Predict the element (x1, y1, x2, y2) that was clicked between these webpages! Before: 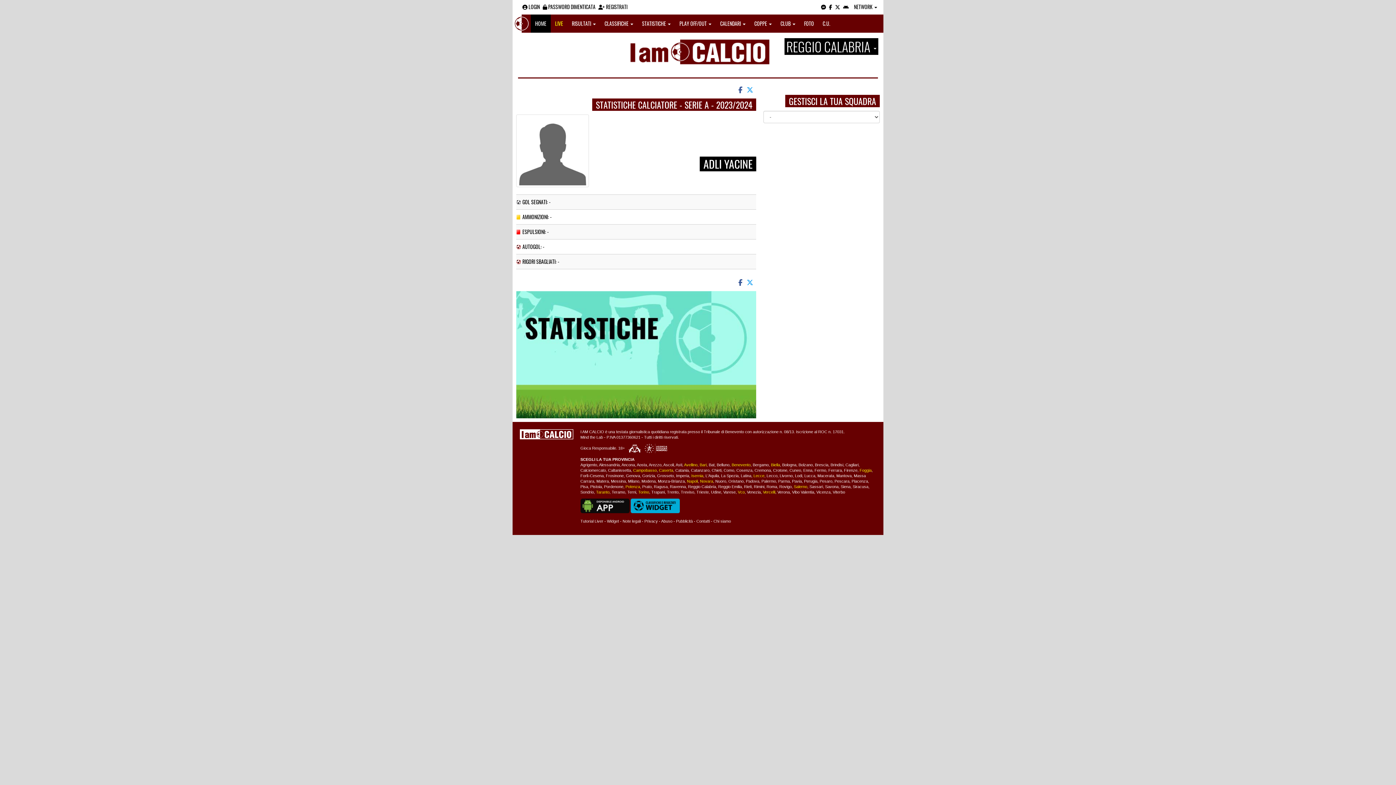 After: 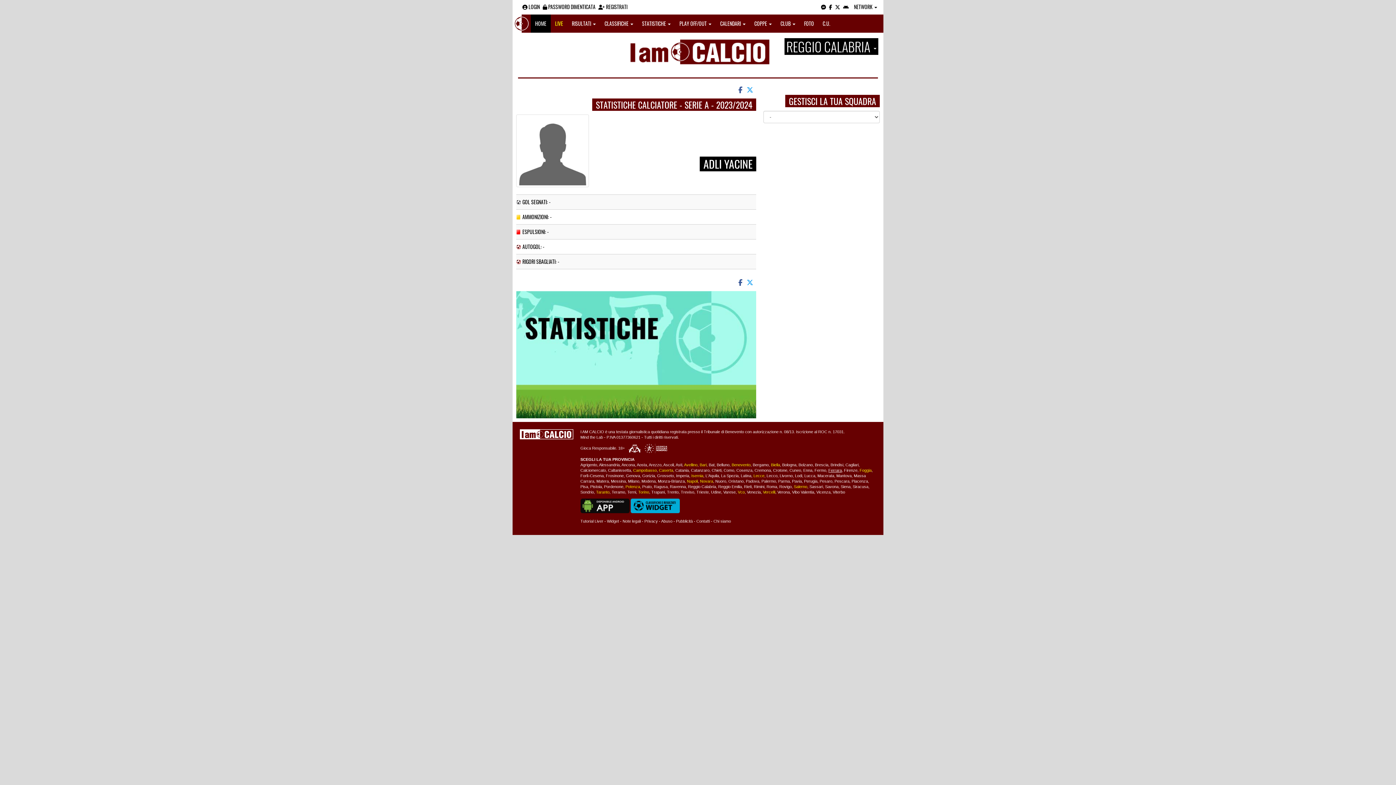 Action: label: Ferrara bbox: (828, 472, 842, 476)